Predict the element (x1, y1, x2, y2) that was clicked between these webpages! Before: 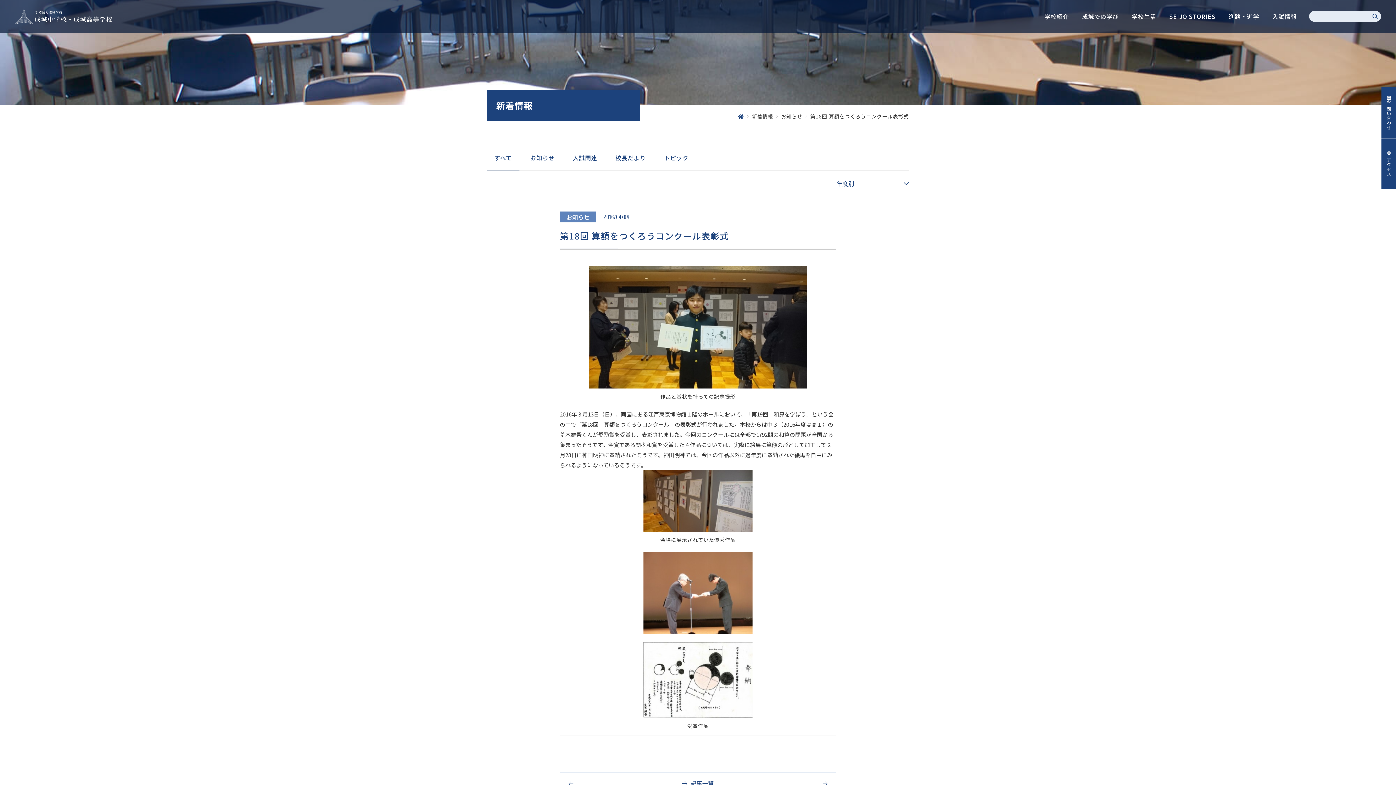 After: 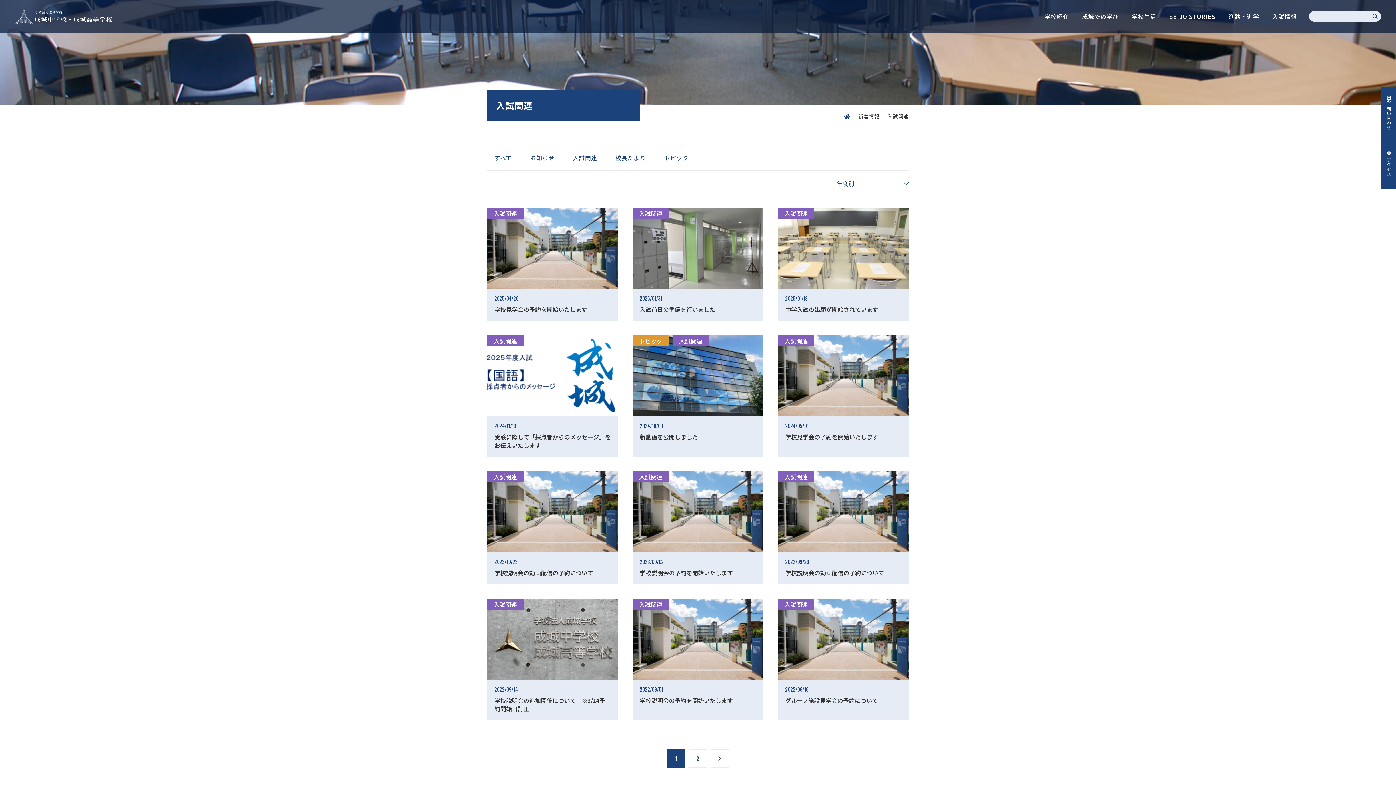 Action: bbox: (565, 145, 604, 170) label: 入試関連